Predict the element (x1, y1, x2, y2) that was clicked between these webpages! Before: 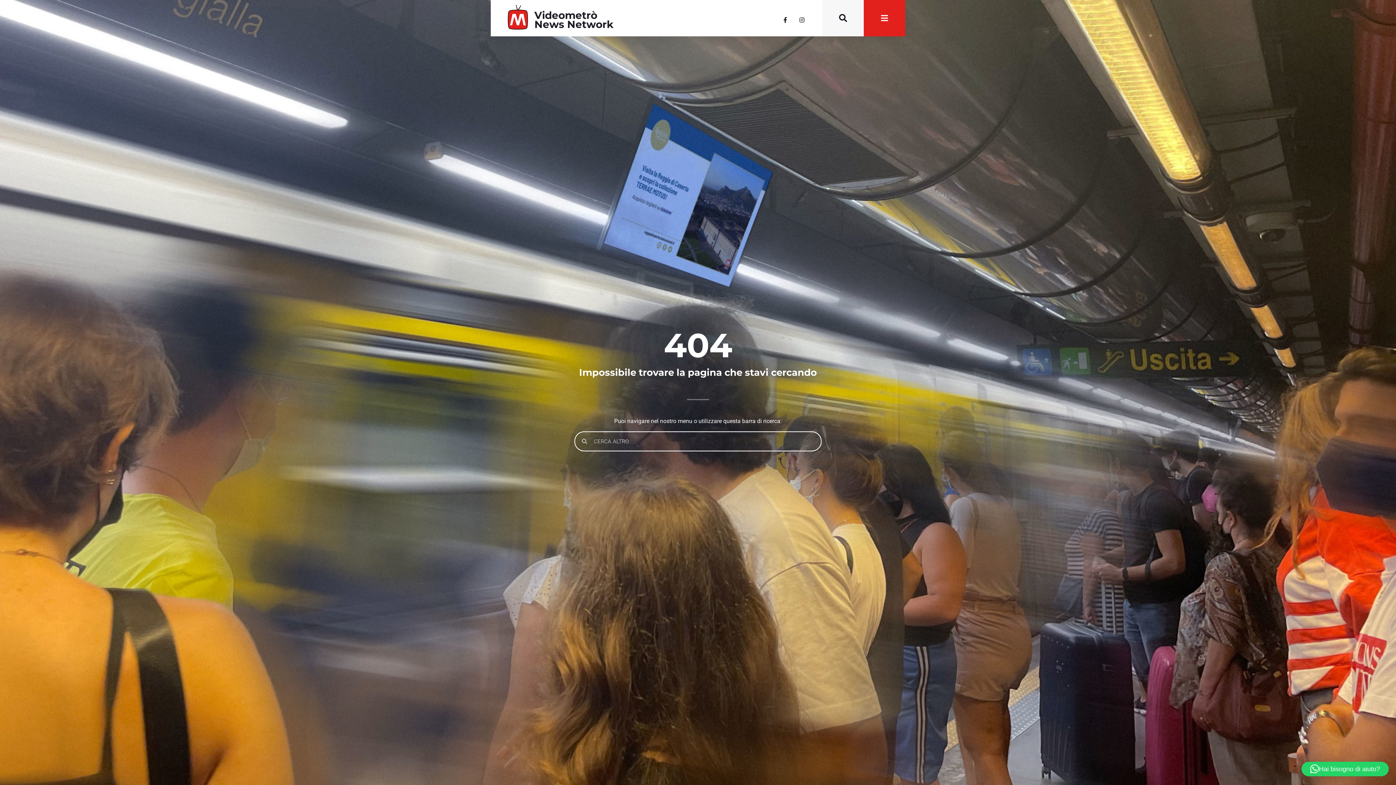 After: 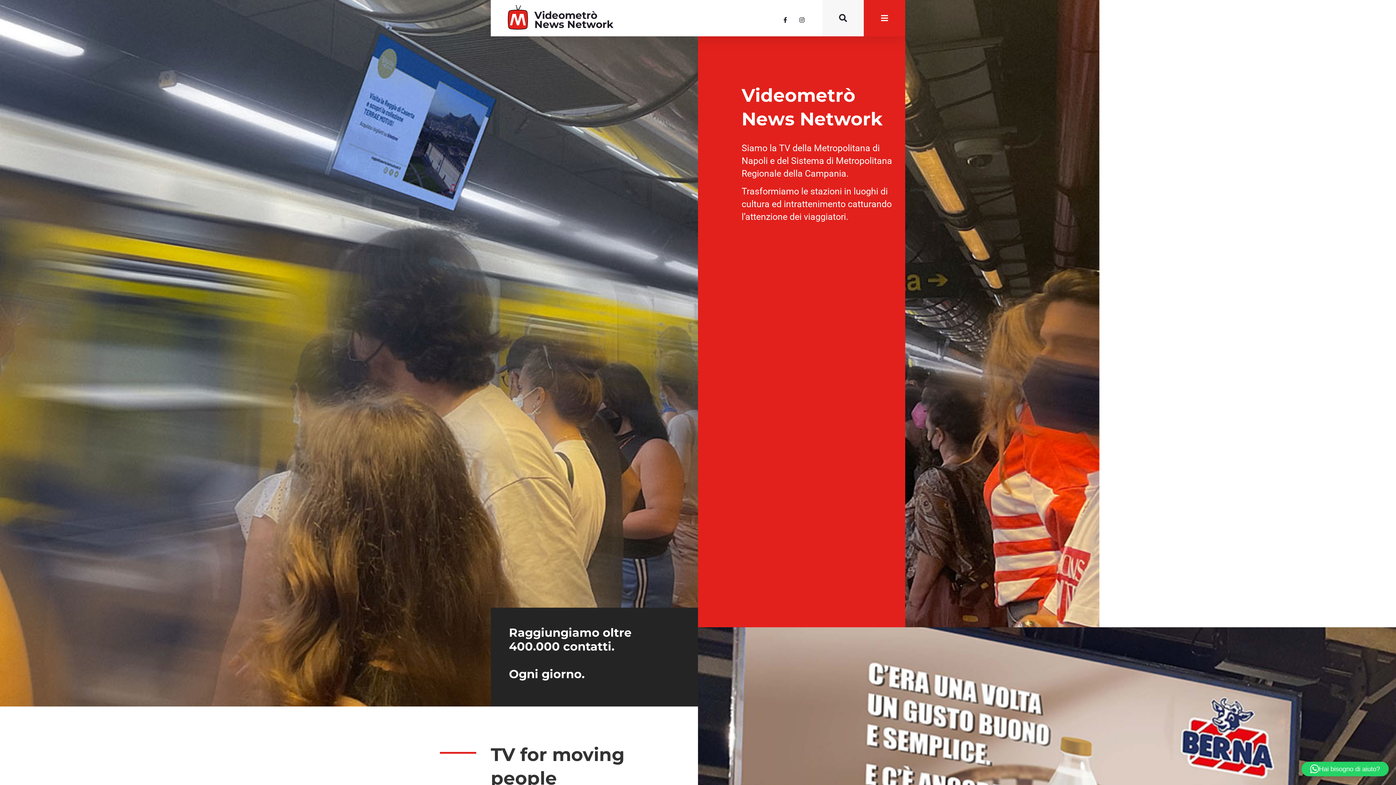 Action: bbox: (534, 9, 613, 30) label: Videometrò
News Network